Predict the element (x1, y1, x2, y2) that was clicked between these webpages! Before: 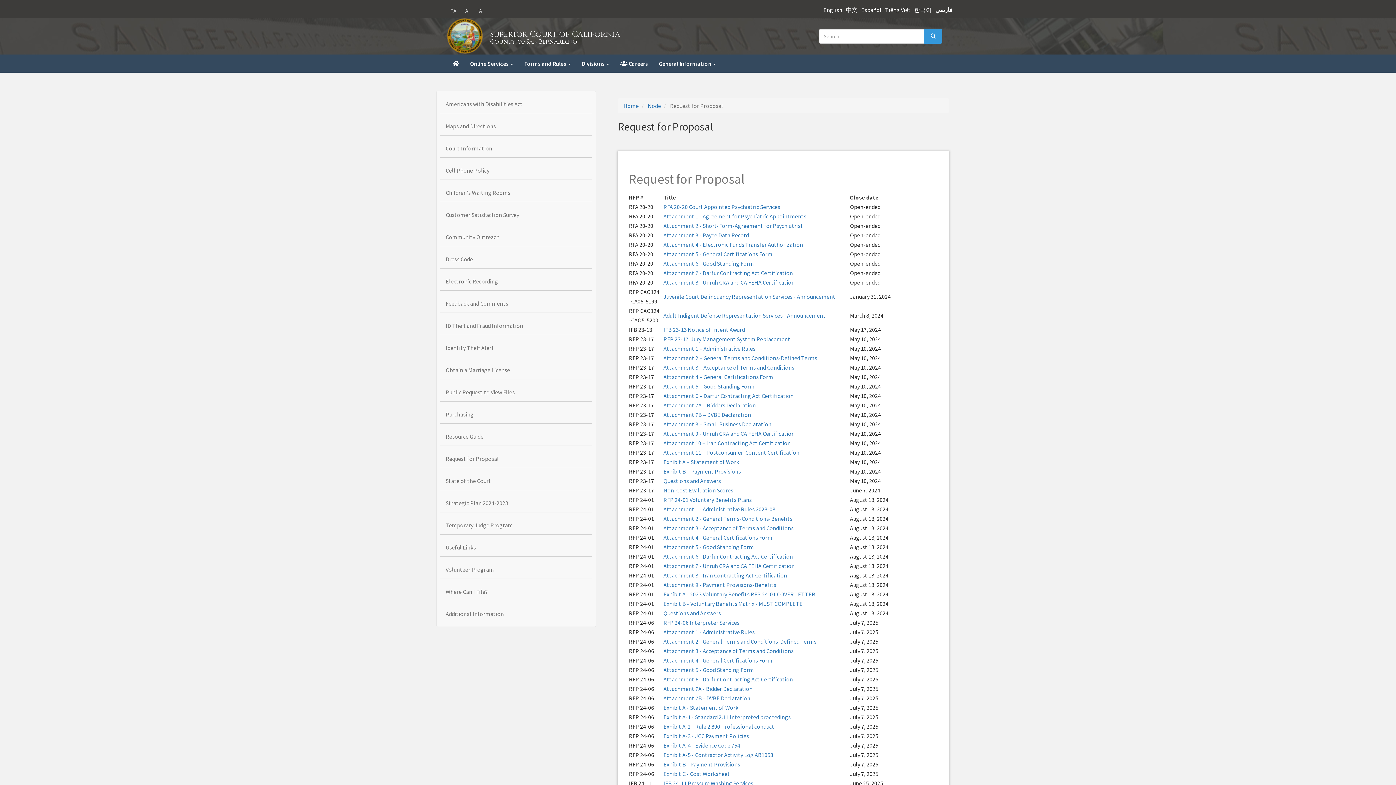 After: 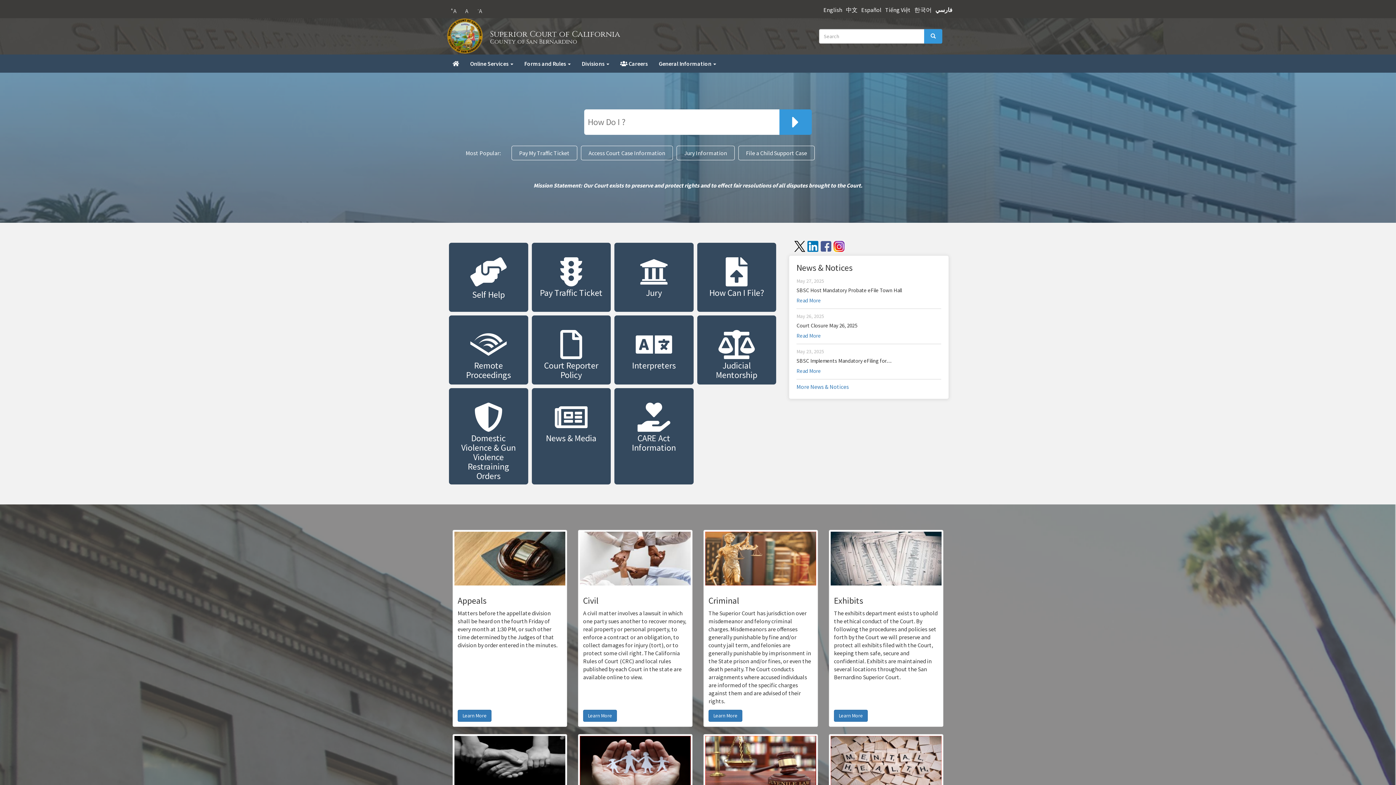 Action: bbox: (447, 18, 486, 53)